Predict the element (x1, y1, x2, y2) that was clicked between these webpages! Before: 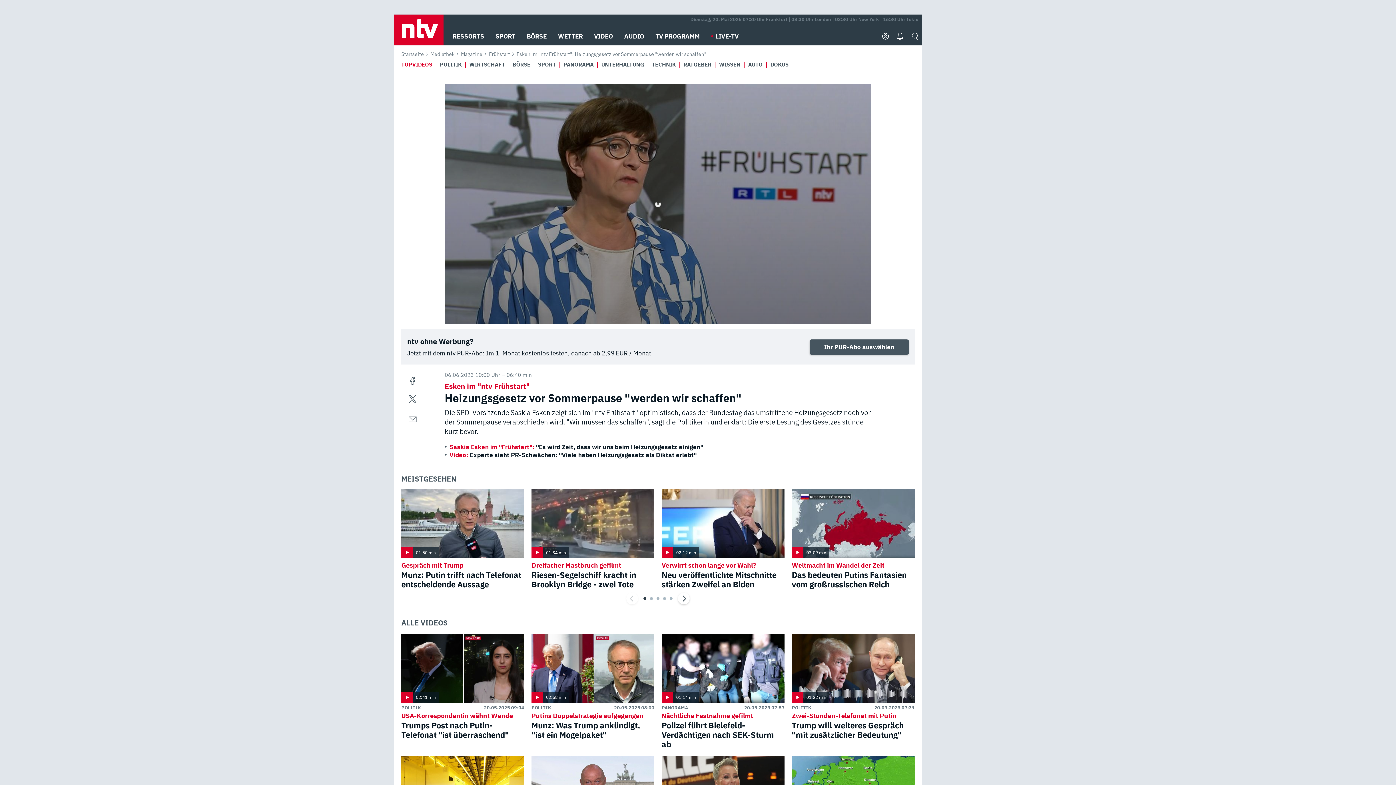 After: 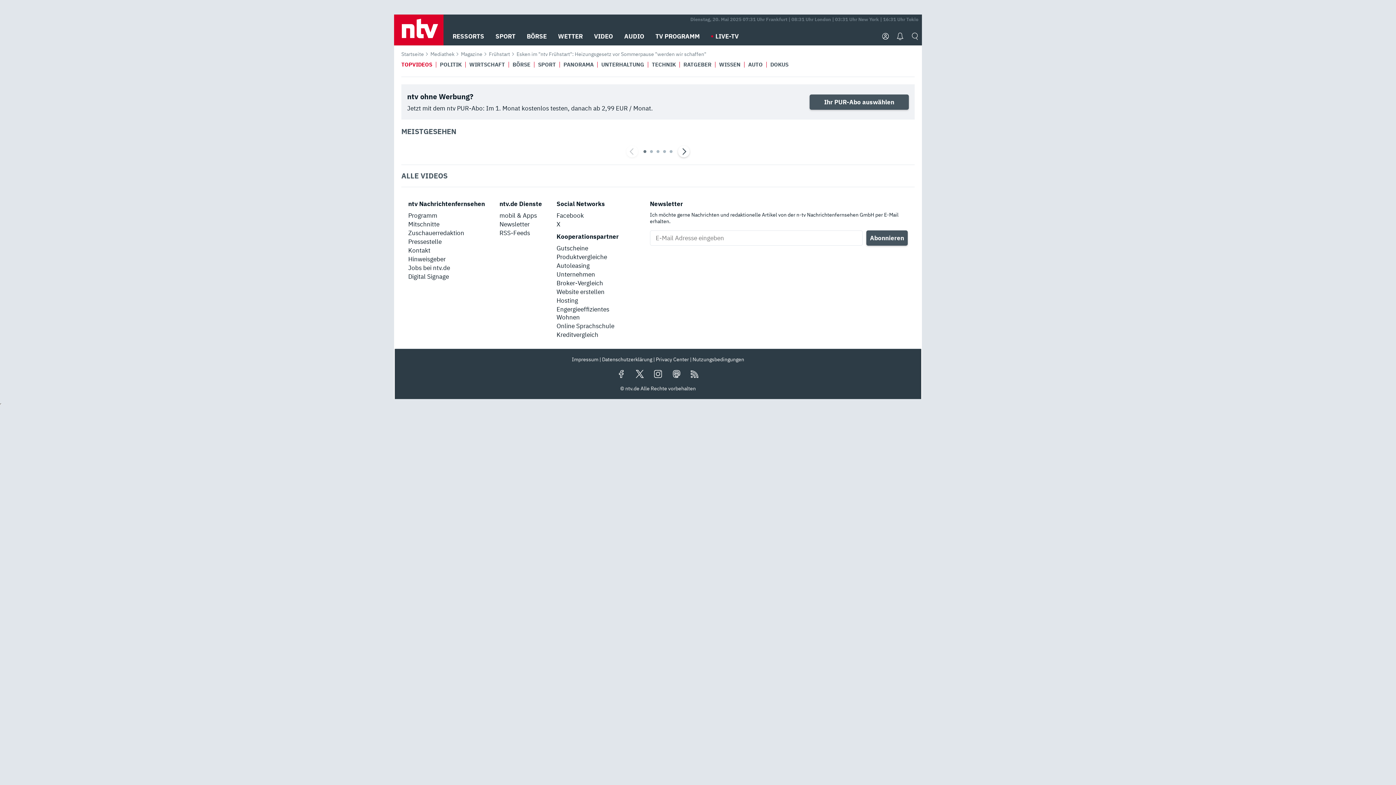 Action: bbox: (643, 597, 646, 600) label: 1 of 5